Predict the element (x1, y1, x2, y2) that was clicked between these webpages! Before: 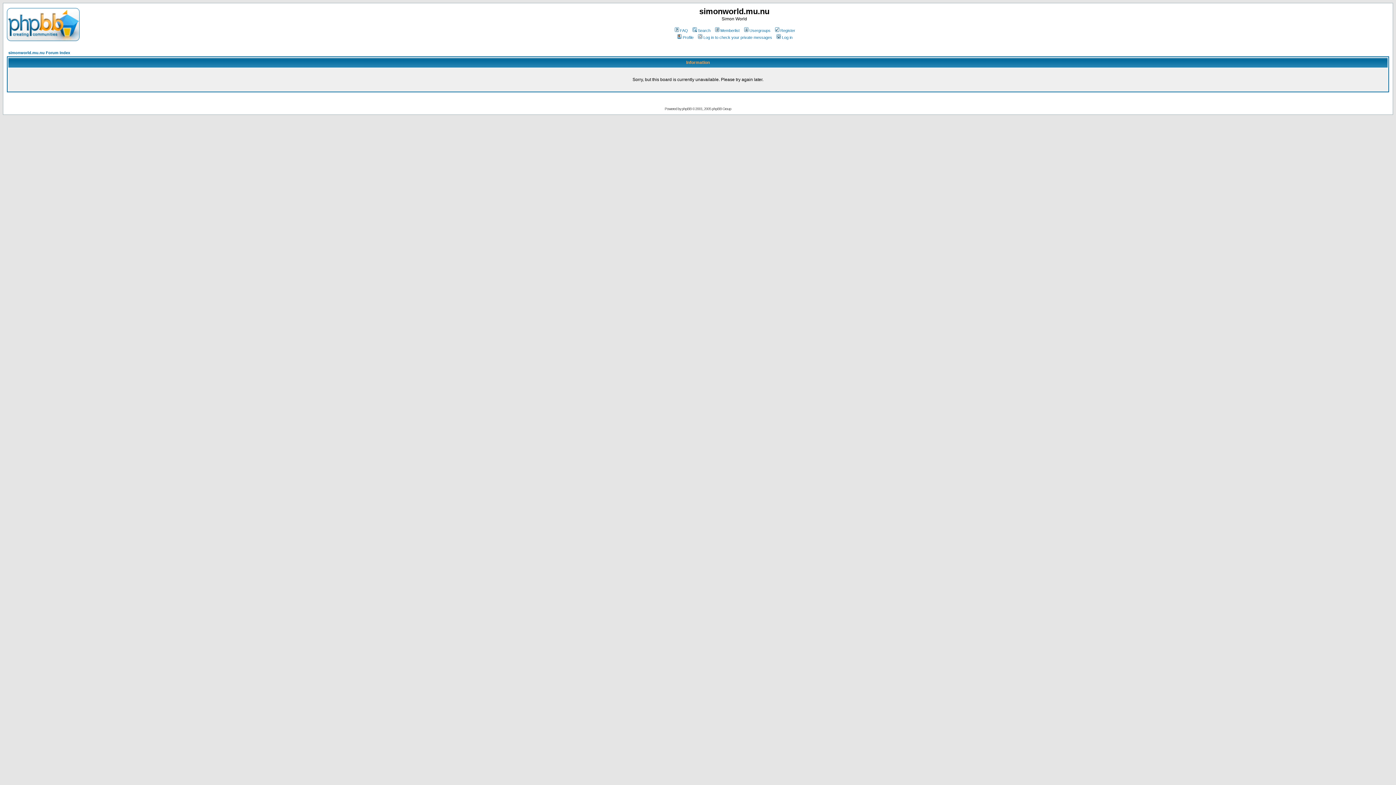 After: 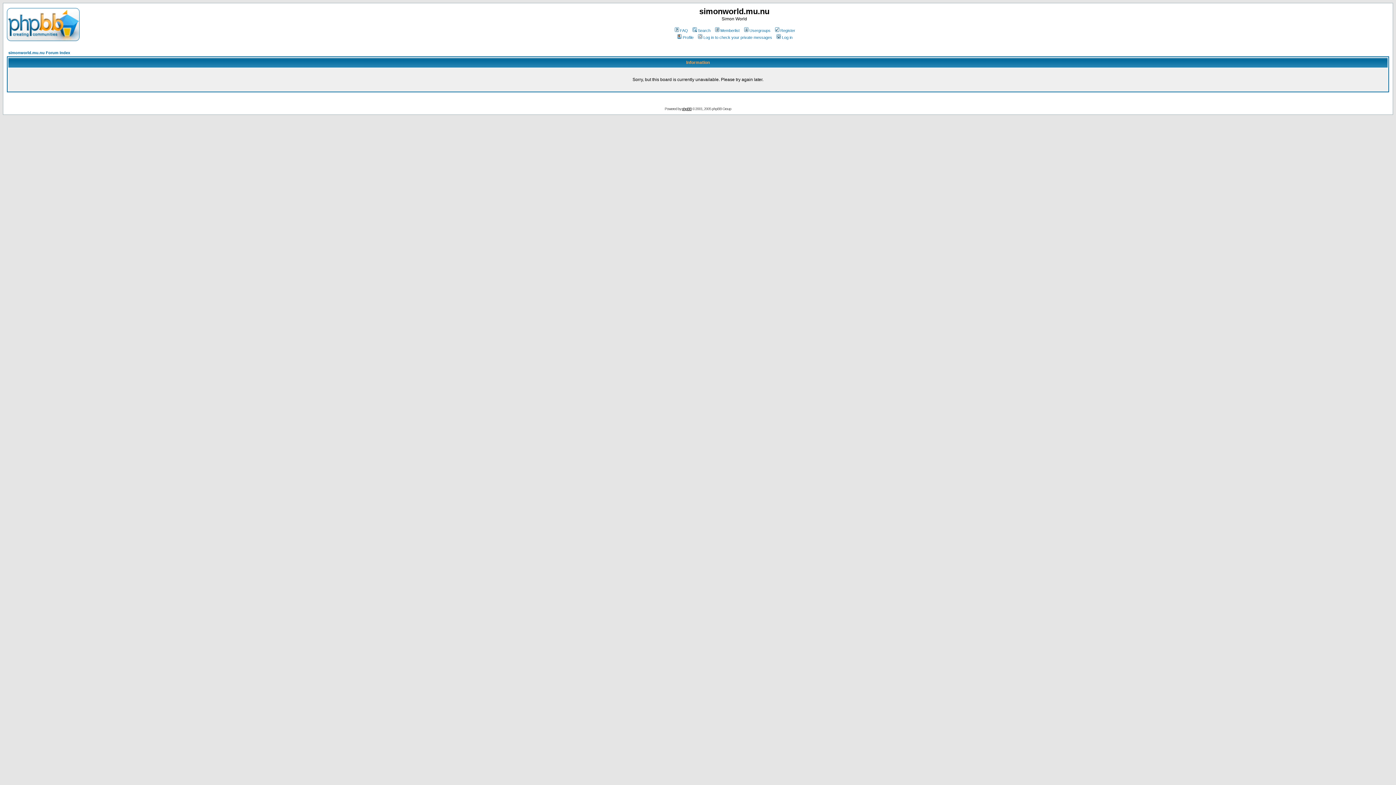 Action: bbox: (682, 106, 691, 110) label: phpBB